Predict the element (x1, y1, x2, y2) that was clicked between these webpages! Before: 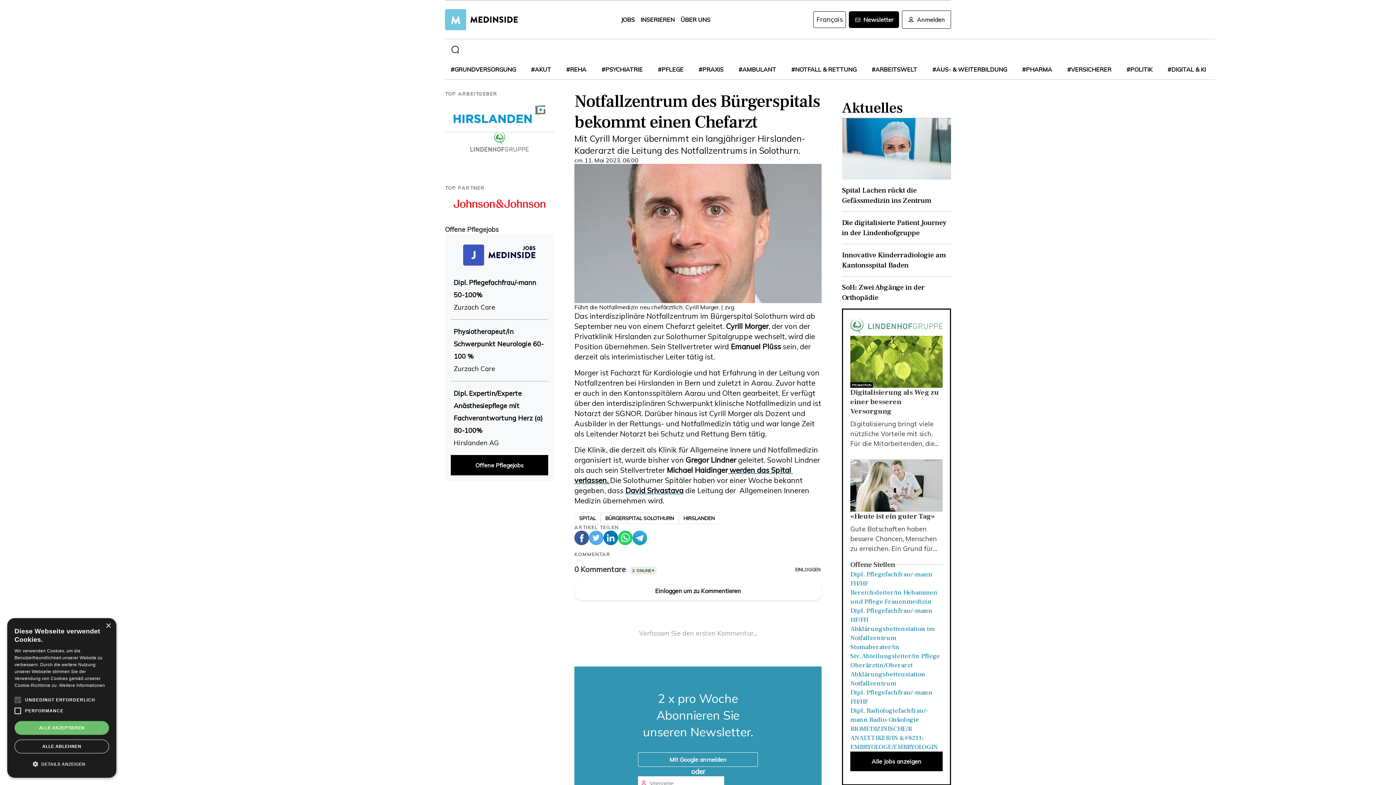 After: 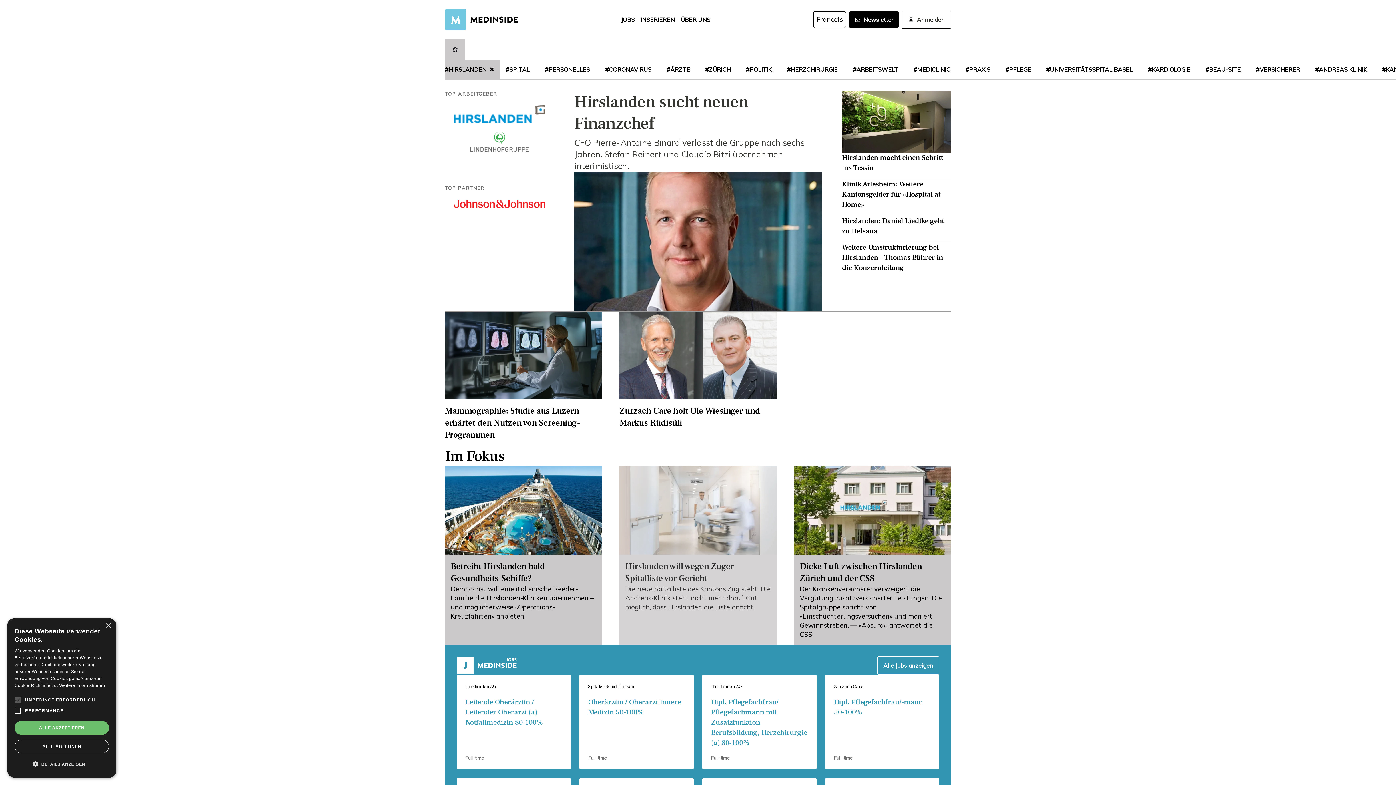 Action: label: HIRSLANDEN bbox: (678, 512, 719, 524)